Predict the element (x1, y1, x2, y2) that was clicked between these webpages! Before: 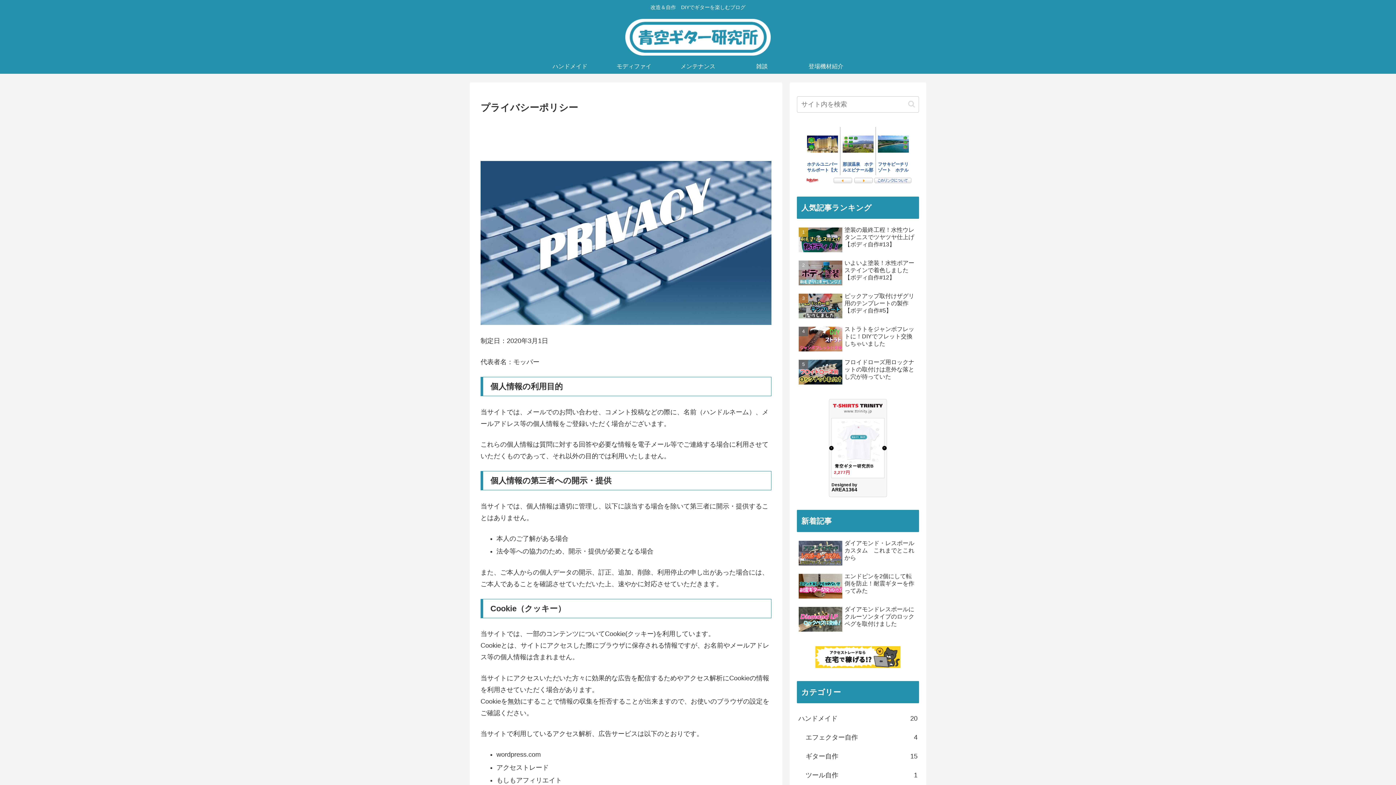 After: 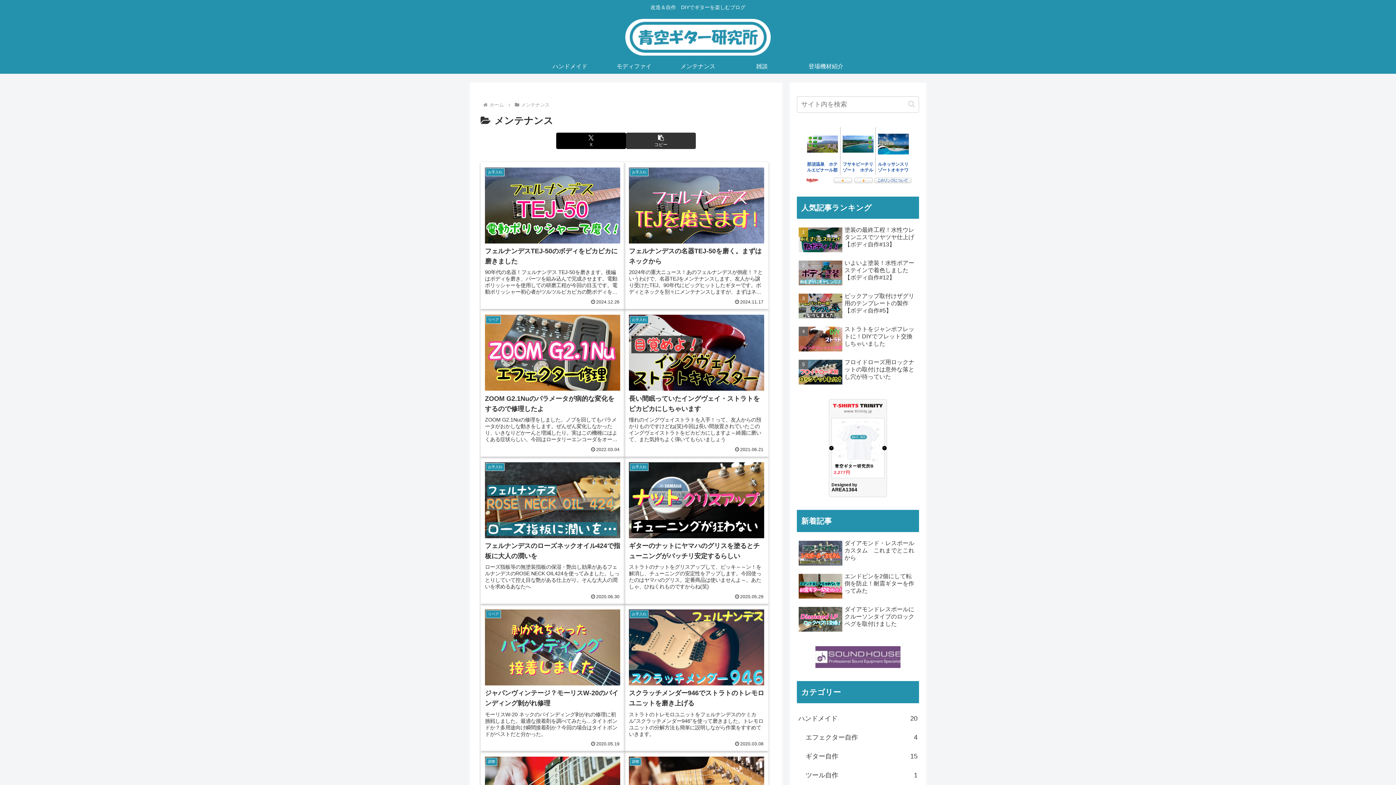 Action: bbox: (666, 59, 730, 73) label: メンテナンス